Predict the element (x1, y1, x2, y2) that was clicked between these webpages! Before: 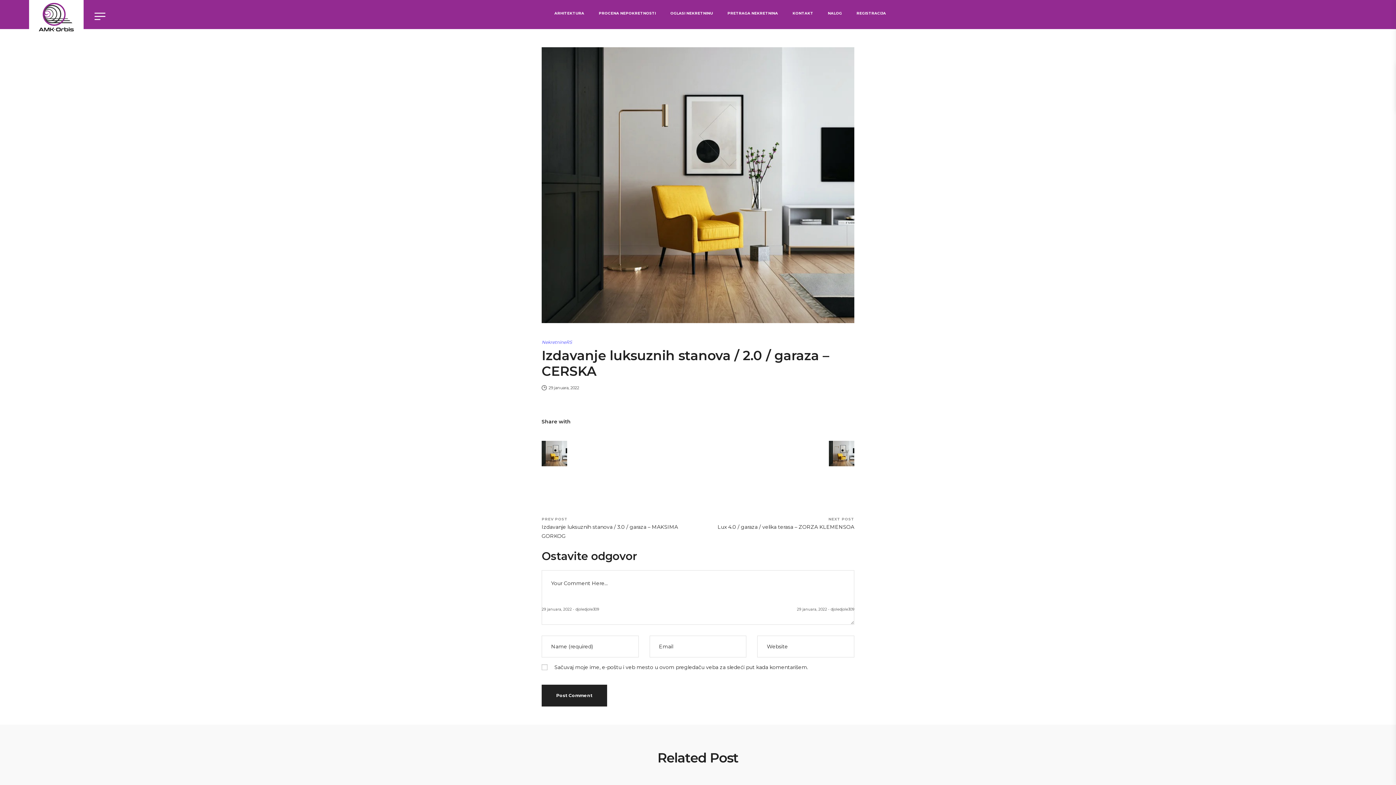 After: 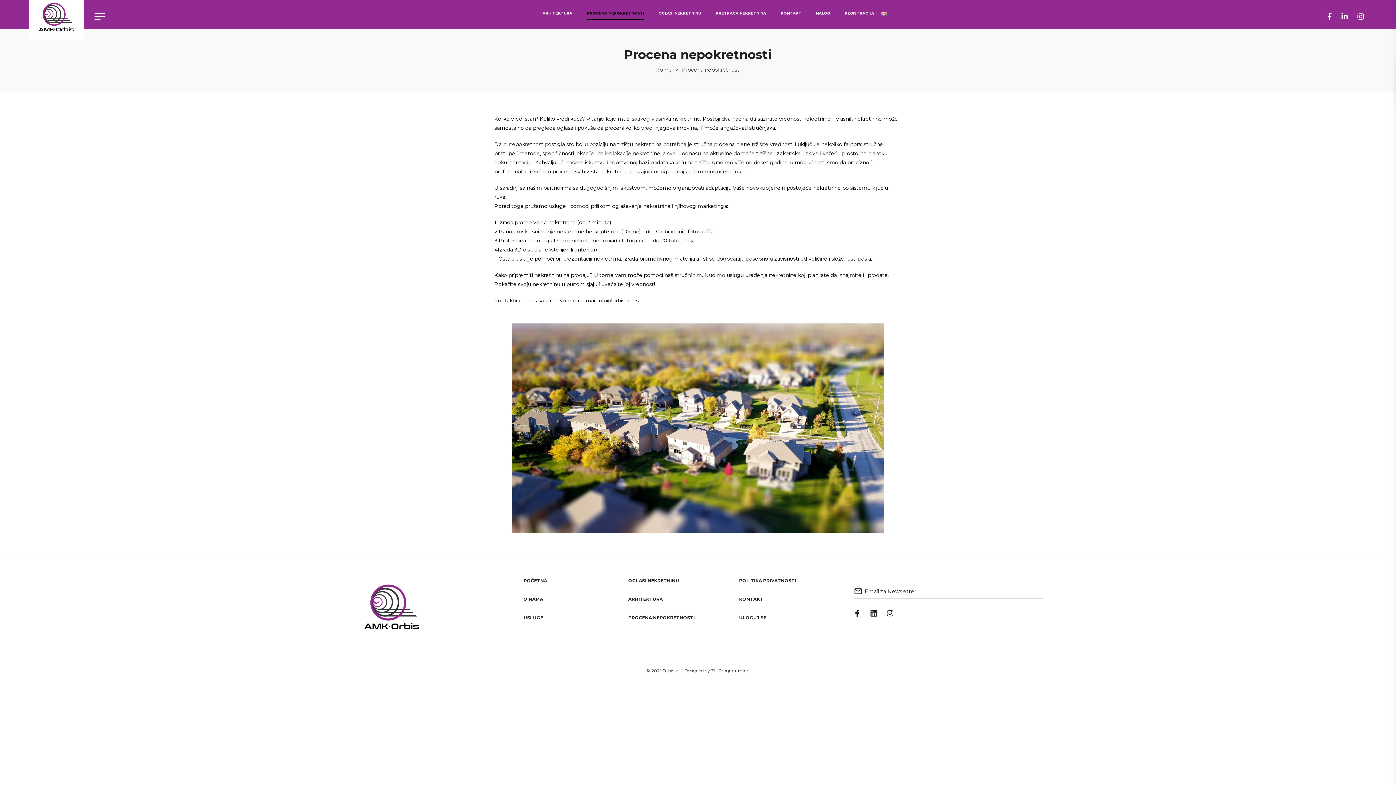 Action: label: PROCENA NEPOKRETNOSTI bbox: (591, 10, 663, 29)